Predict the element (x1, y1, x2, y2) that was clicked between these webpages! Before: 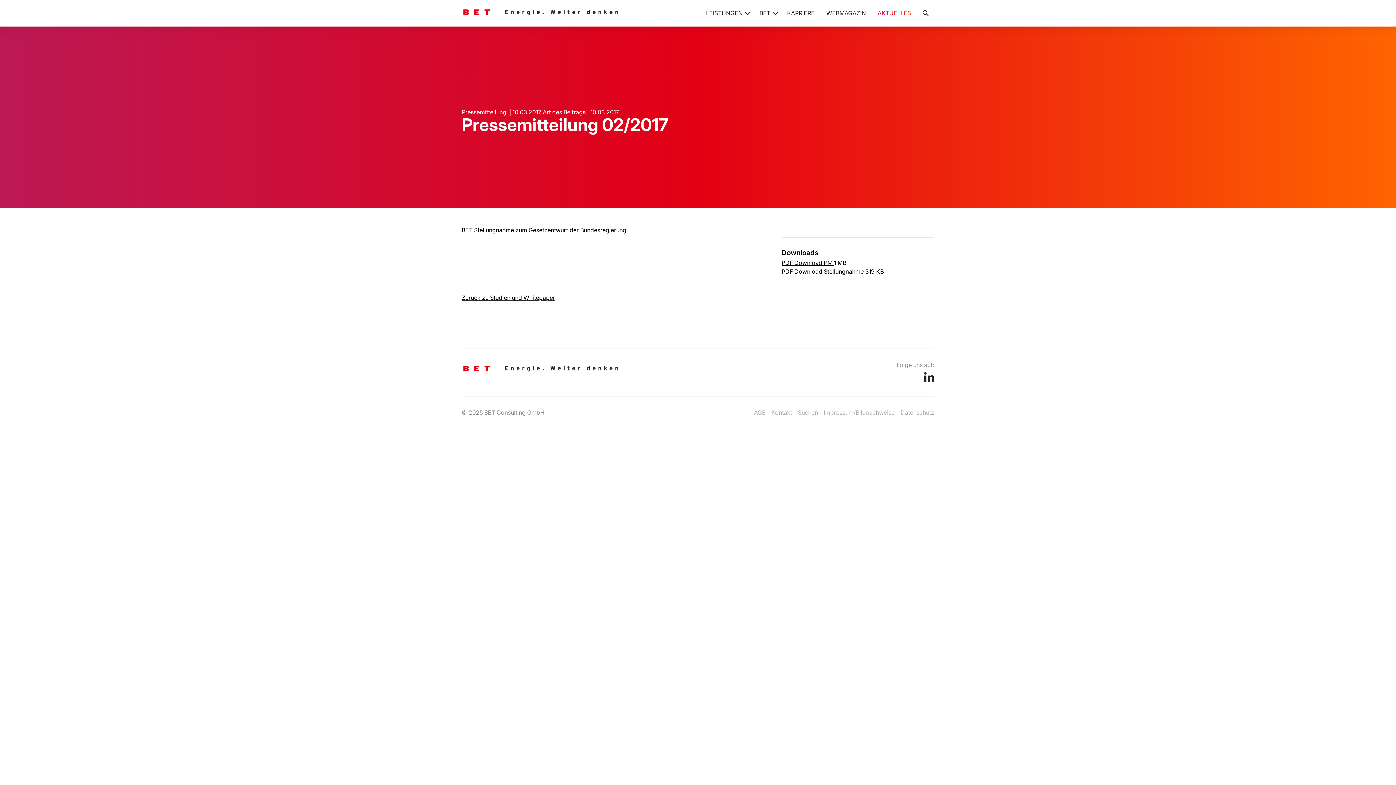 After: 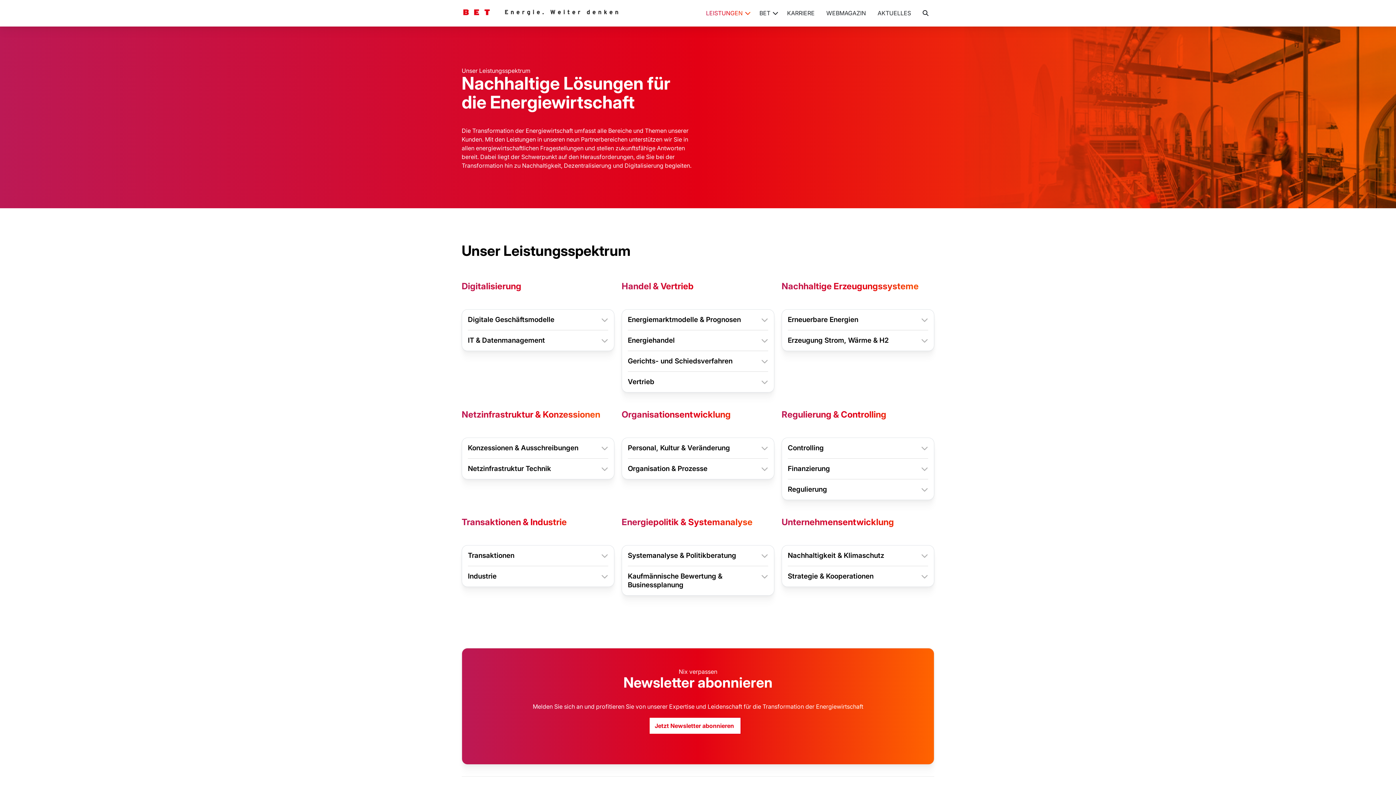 Action: label: LEISTUNGEN bbox: (700, 0, 753, 26)